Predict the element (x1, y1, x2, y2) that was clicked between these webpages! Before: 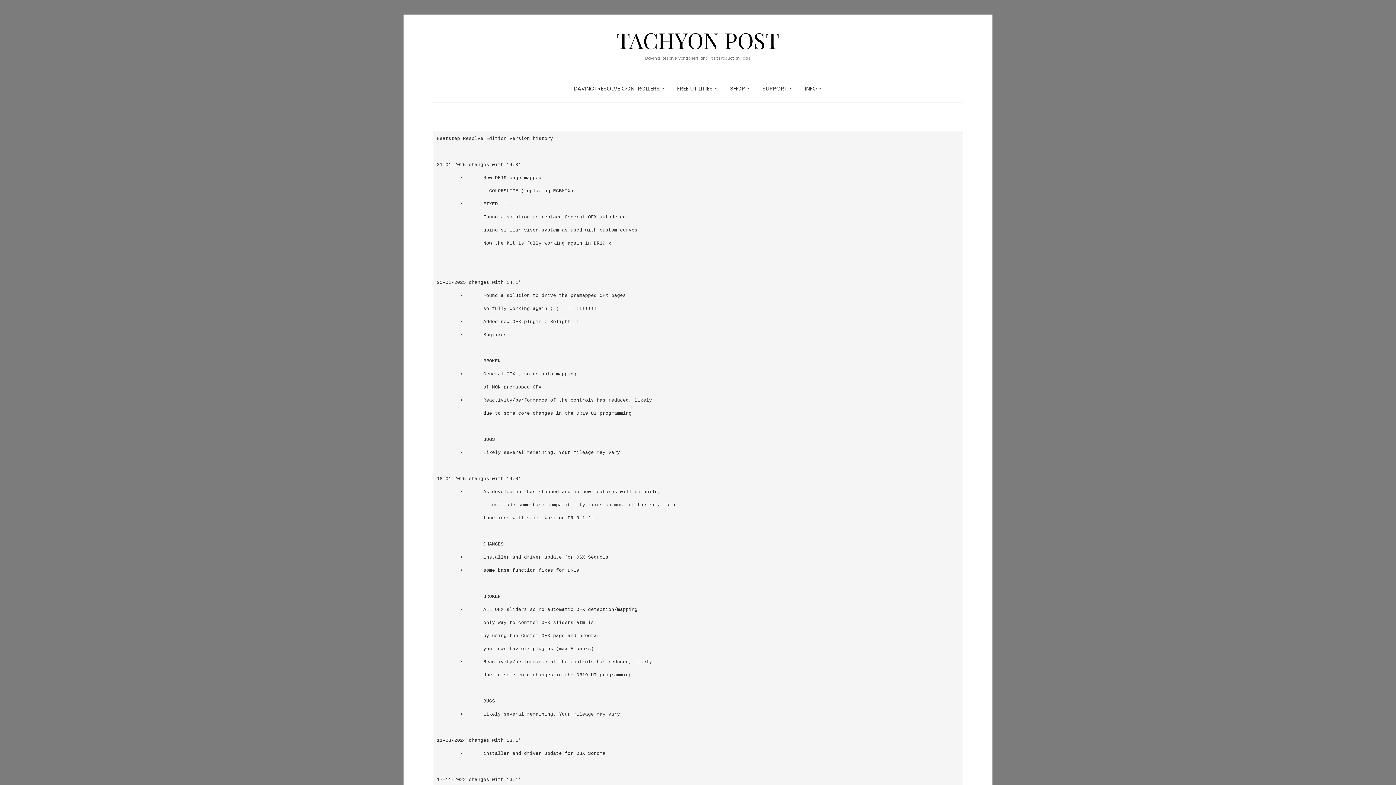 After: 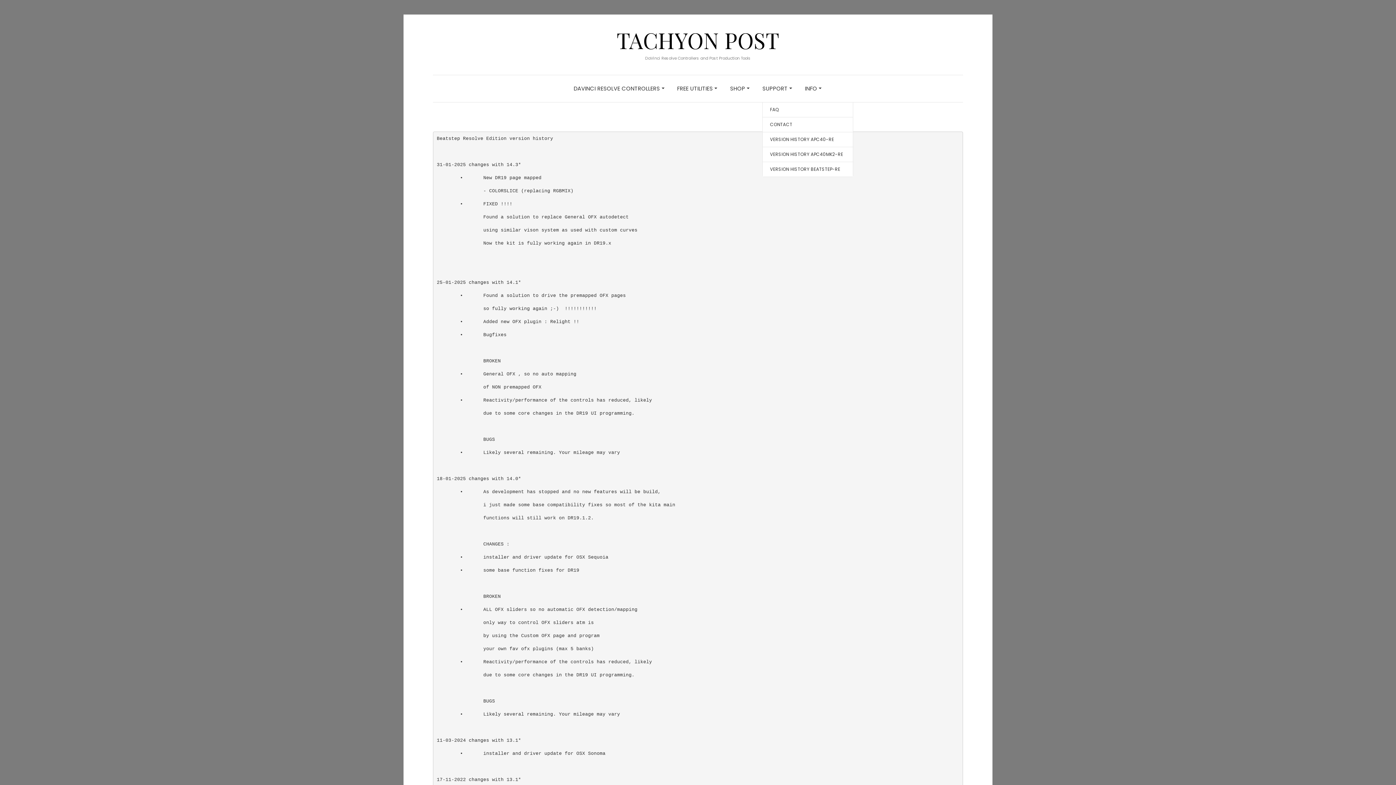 Action: label: SUPPORT  bbox: (762, 75, 793, 102)